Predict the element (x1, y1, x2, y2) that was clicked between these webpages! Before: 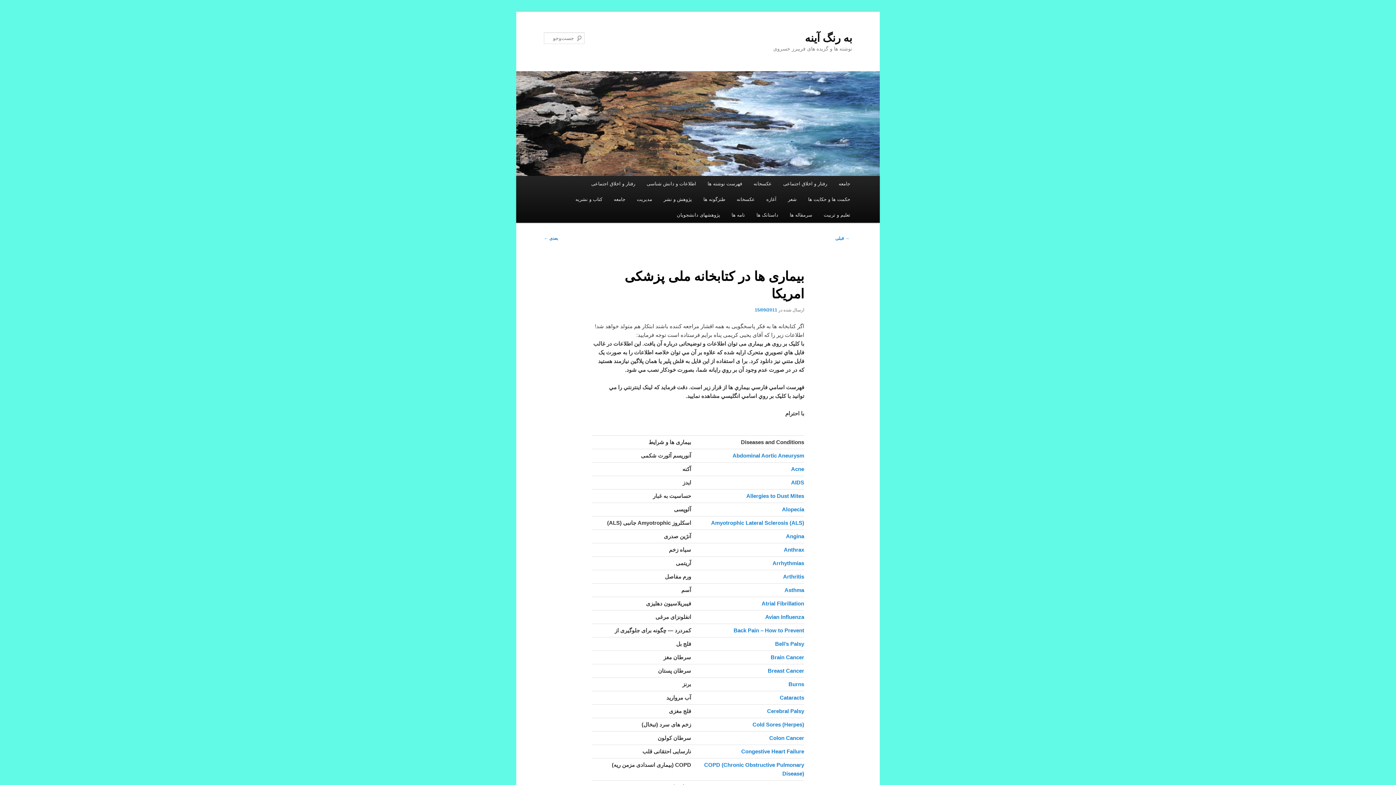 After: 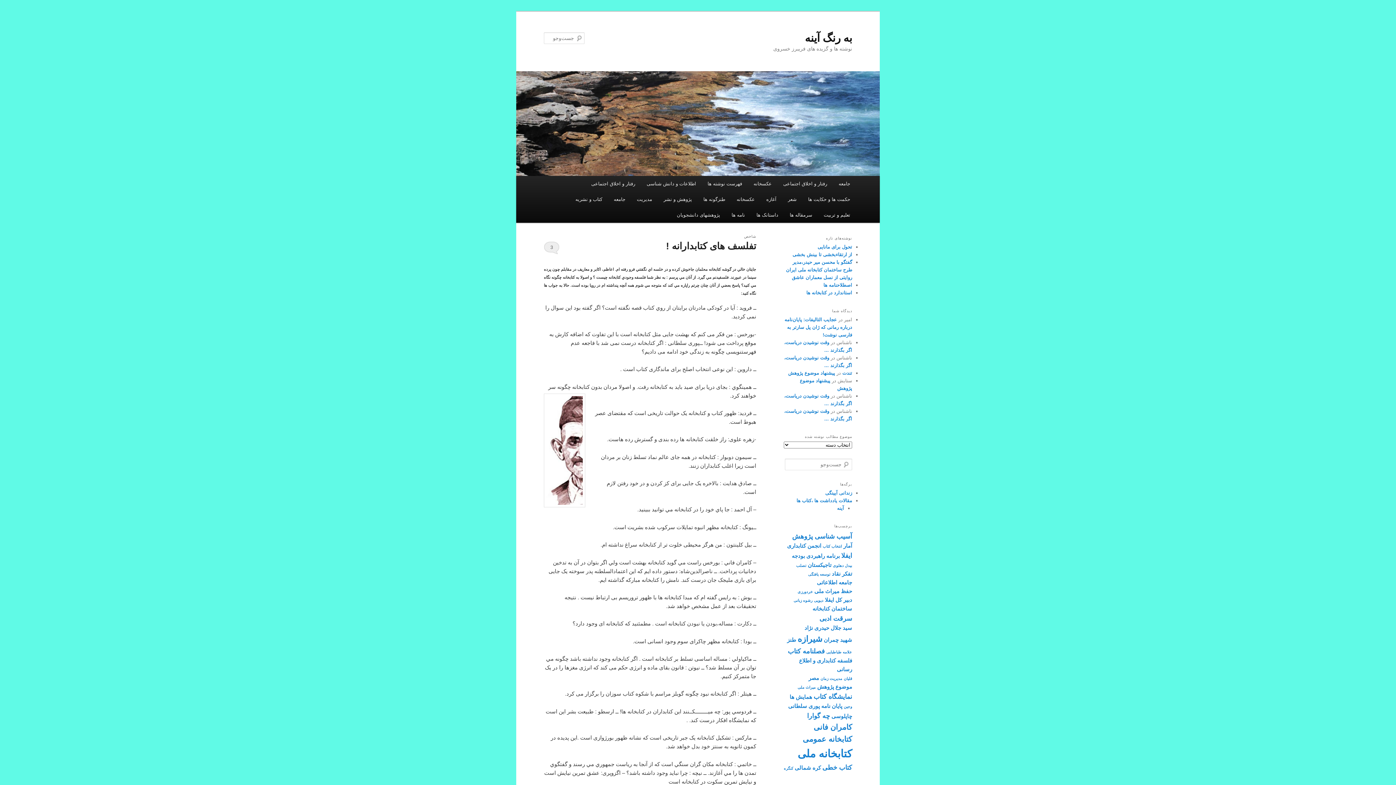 Action: label: به رنگ آينه bbox: (805, 31, 852, 43)